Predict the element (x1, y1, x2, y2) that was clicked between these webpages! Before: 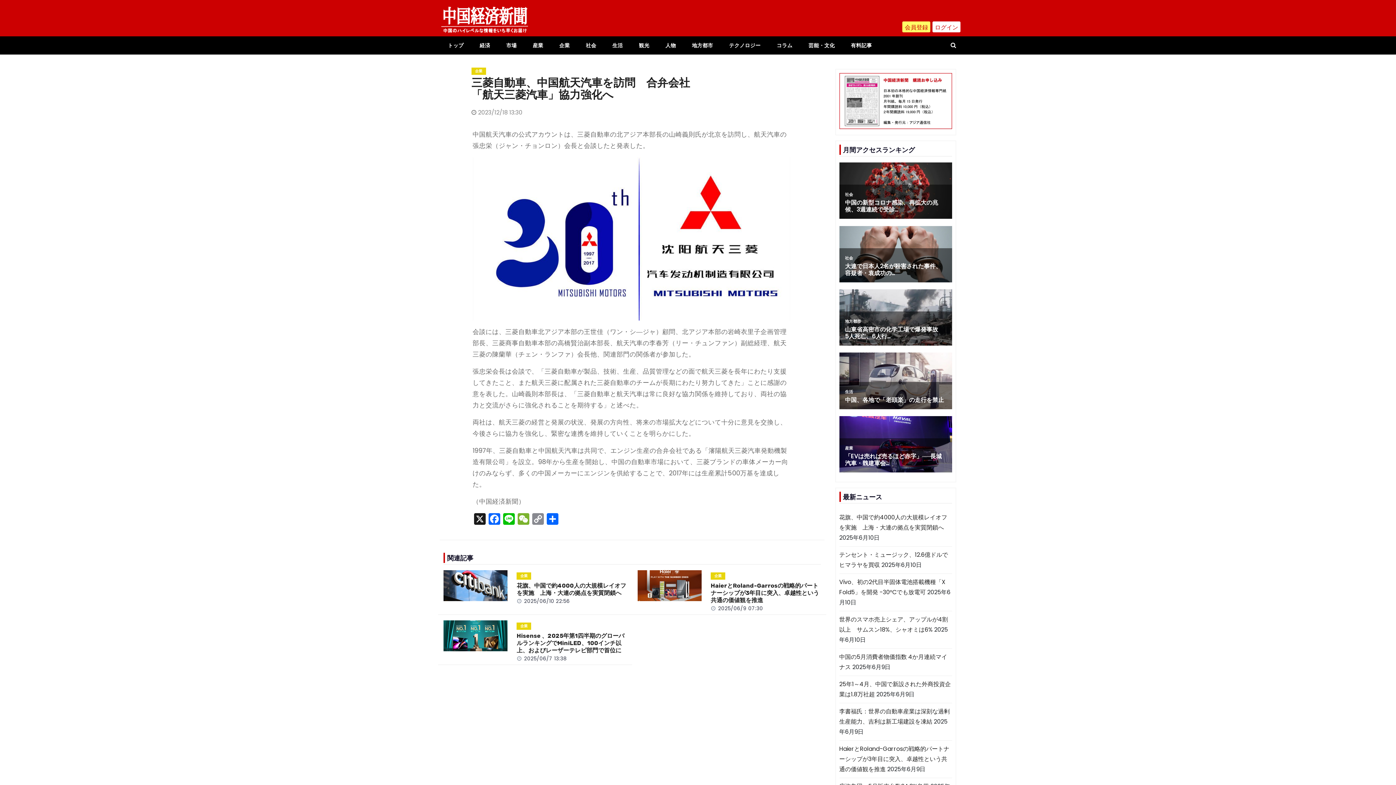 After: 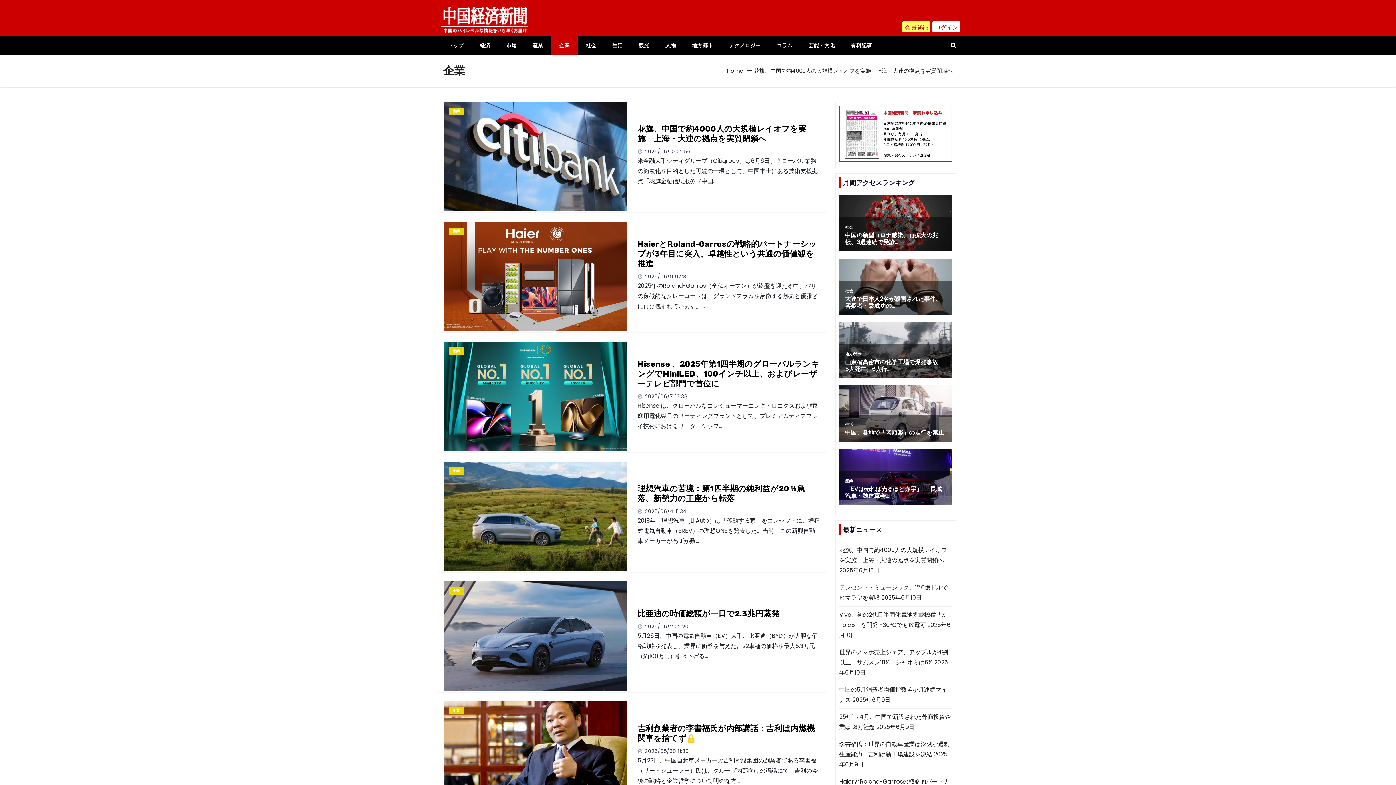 Action: label: 企業 bbox: (710, 572, 725, 580)